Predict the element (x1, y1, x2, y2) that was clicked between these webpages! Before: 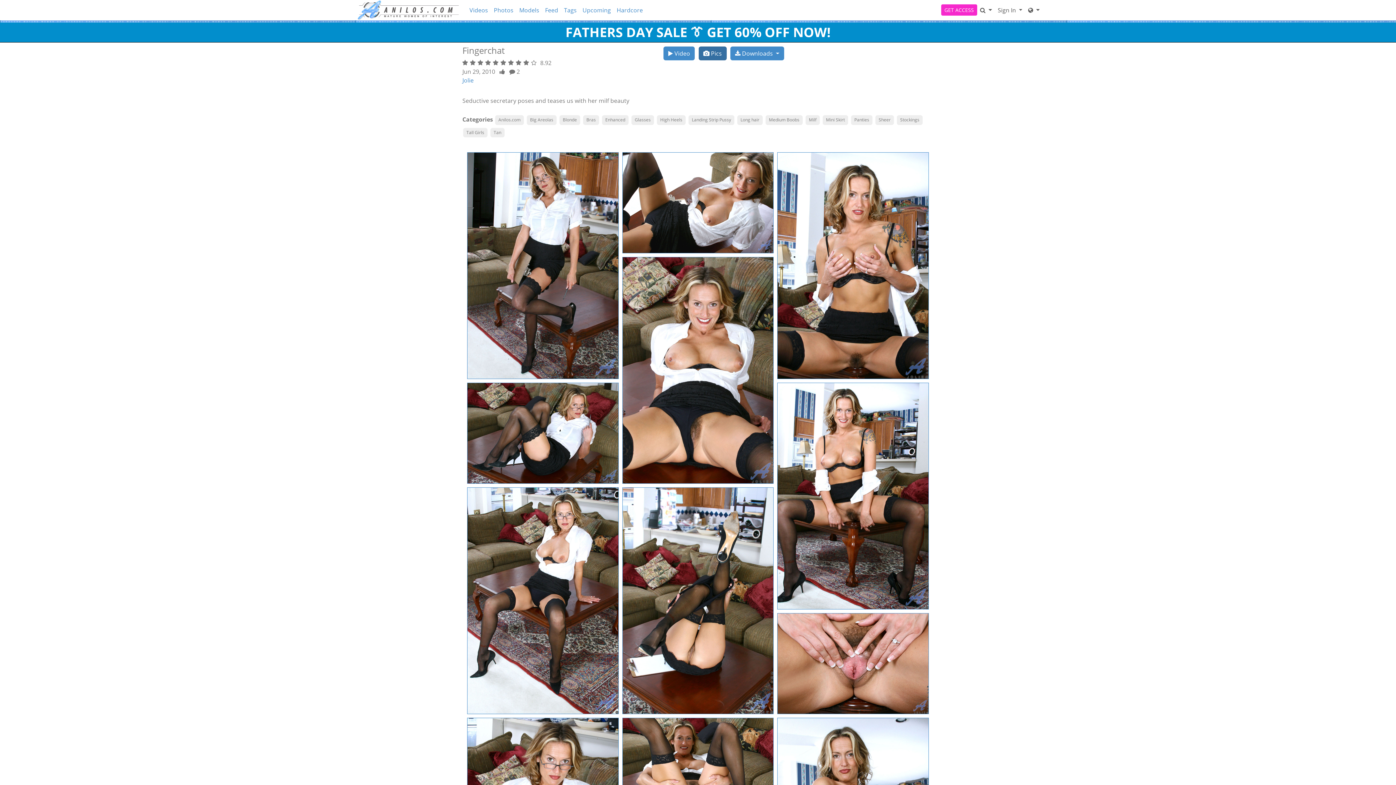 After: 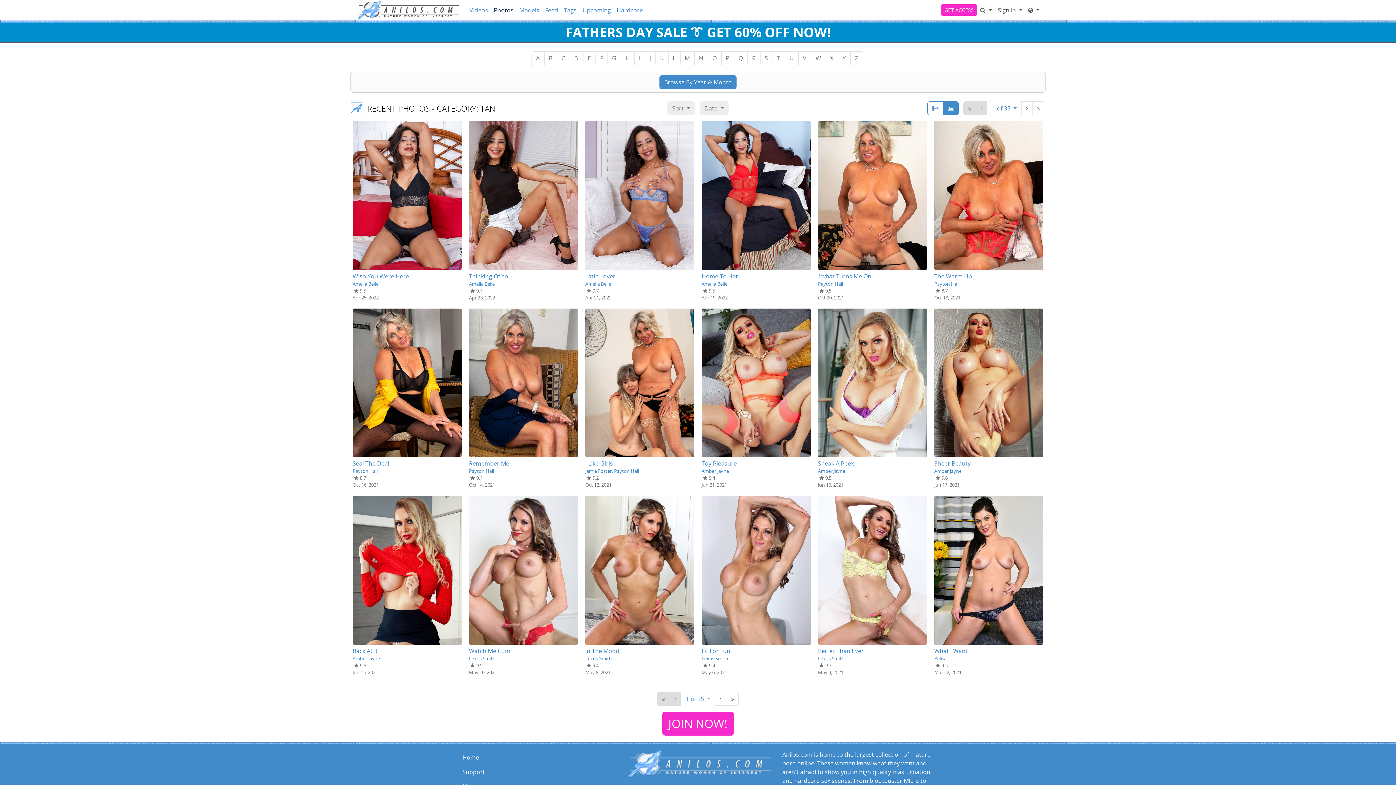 Action: bbox: (490, 127, 504, 137) label: Tan